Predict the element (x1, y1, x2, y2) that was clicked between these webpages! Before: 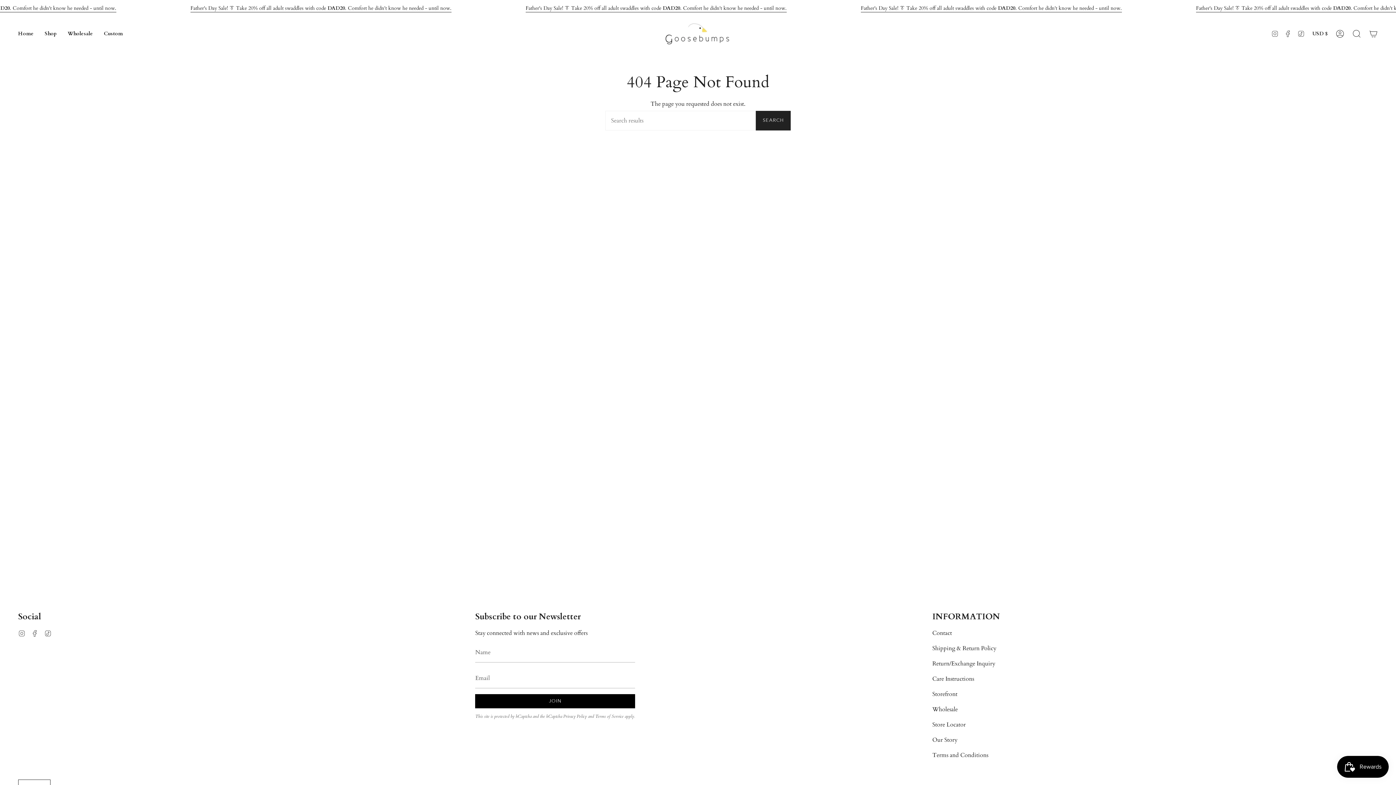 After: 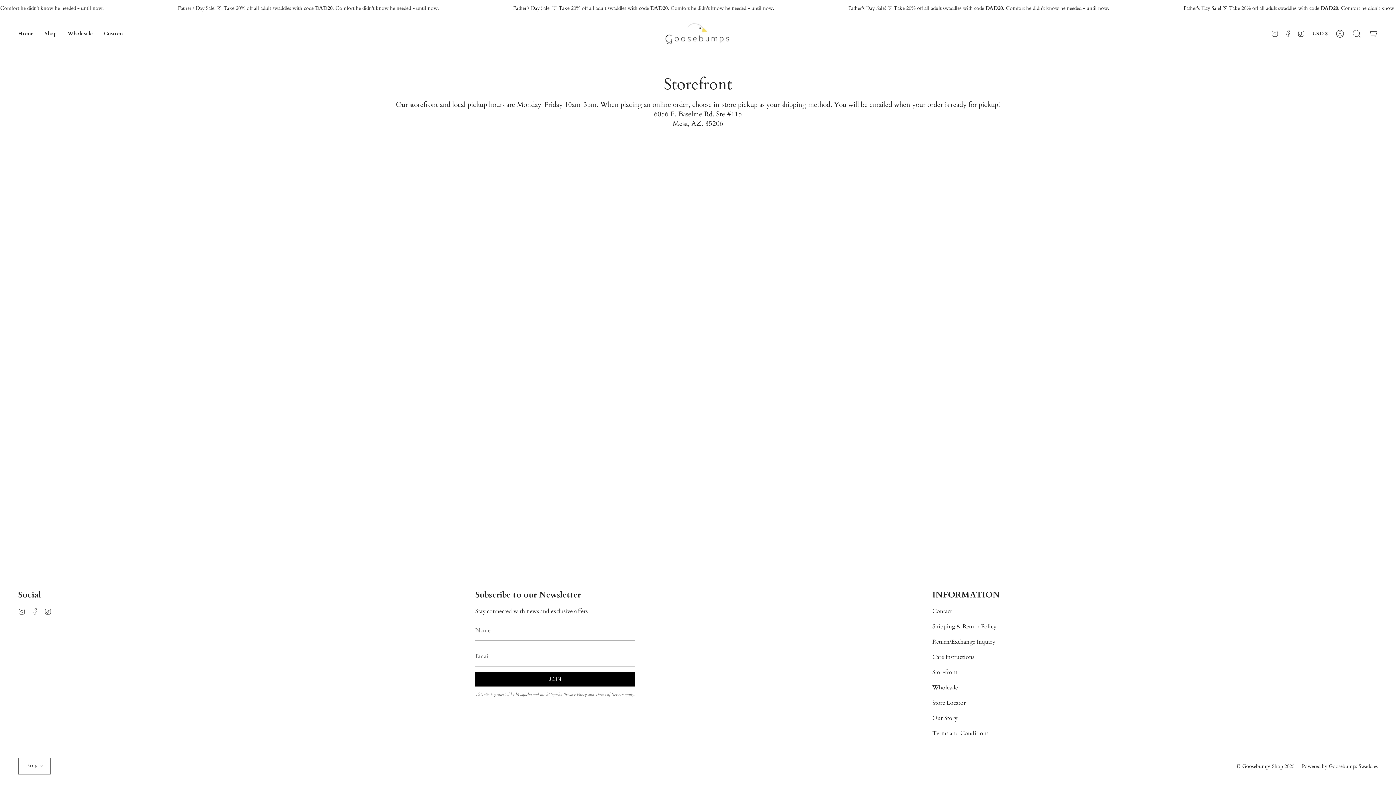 Action: label: Storefront bbox: (932, 690, 957, 698)